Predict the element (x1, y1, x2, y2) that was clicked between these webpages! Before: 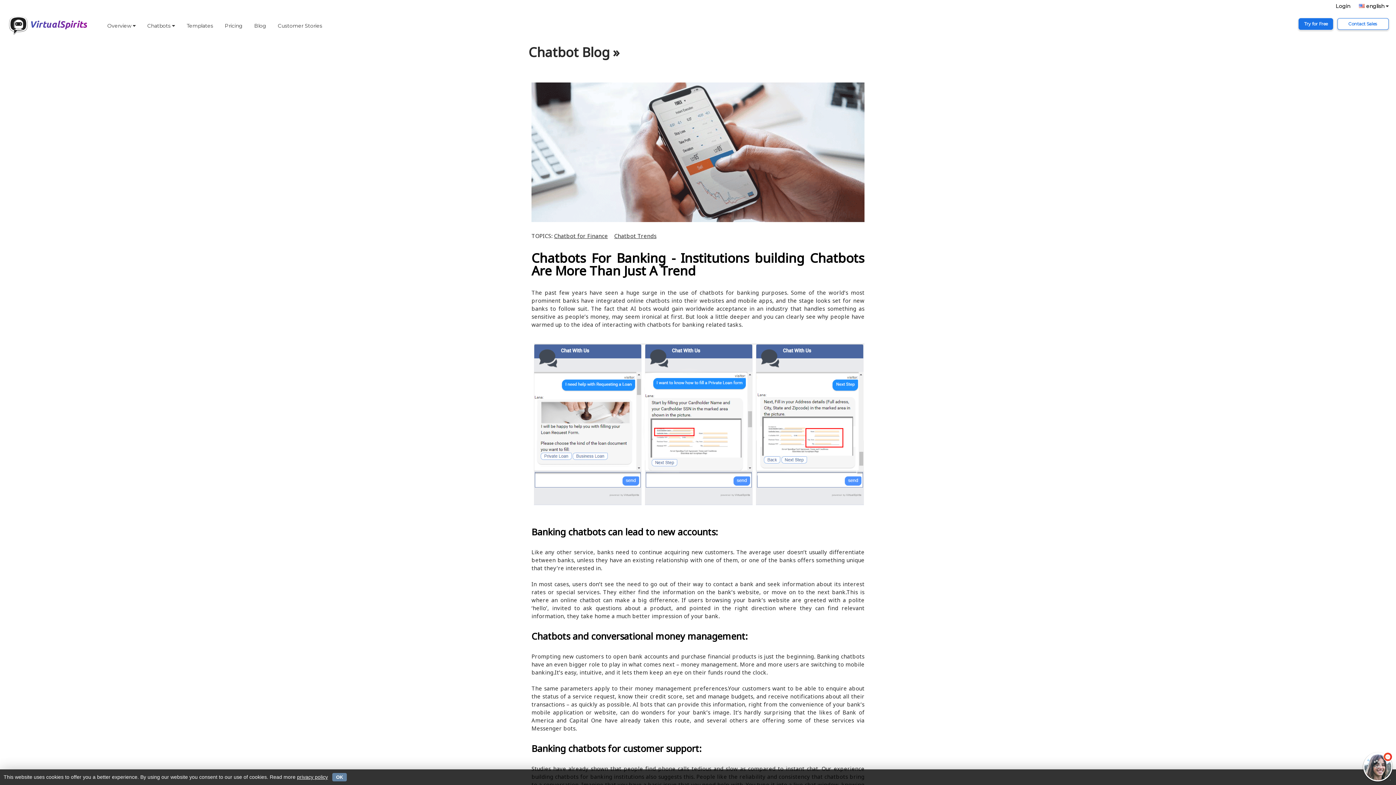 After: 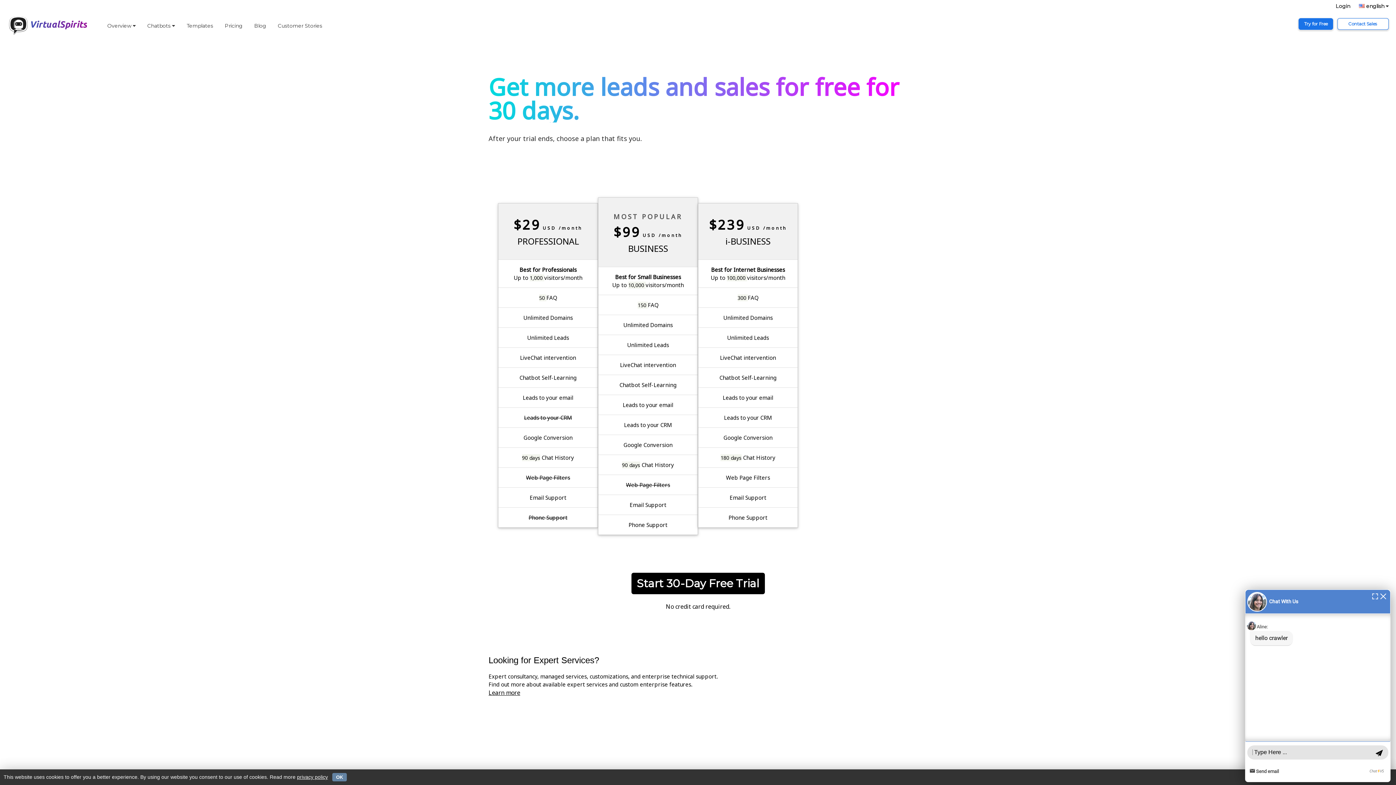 Action: label: Pricing bbox: (219, 1, 248, 35)